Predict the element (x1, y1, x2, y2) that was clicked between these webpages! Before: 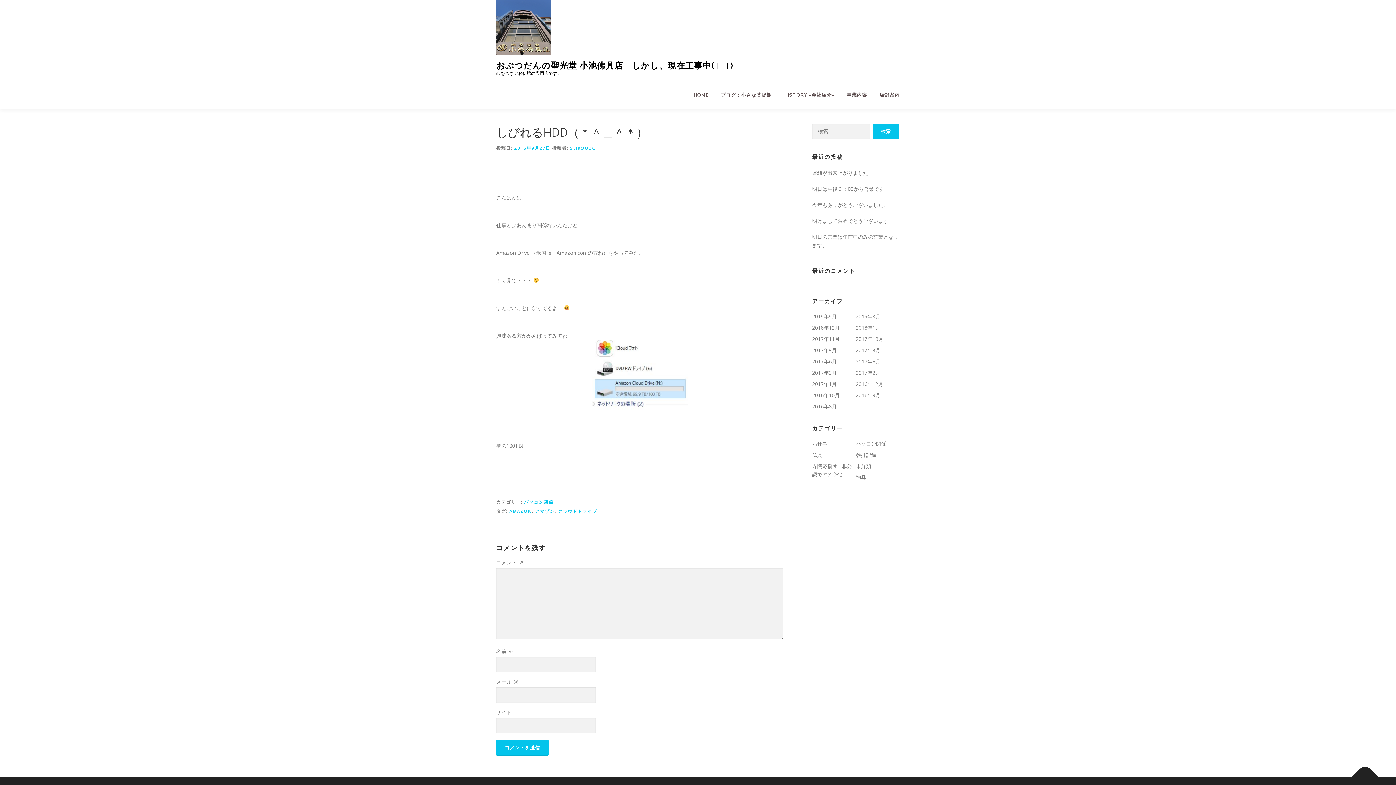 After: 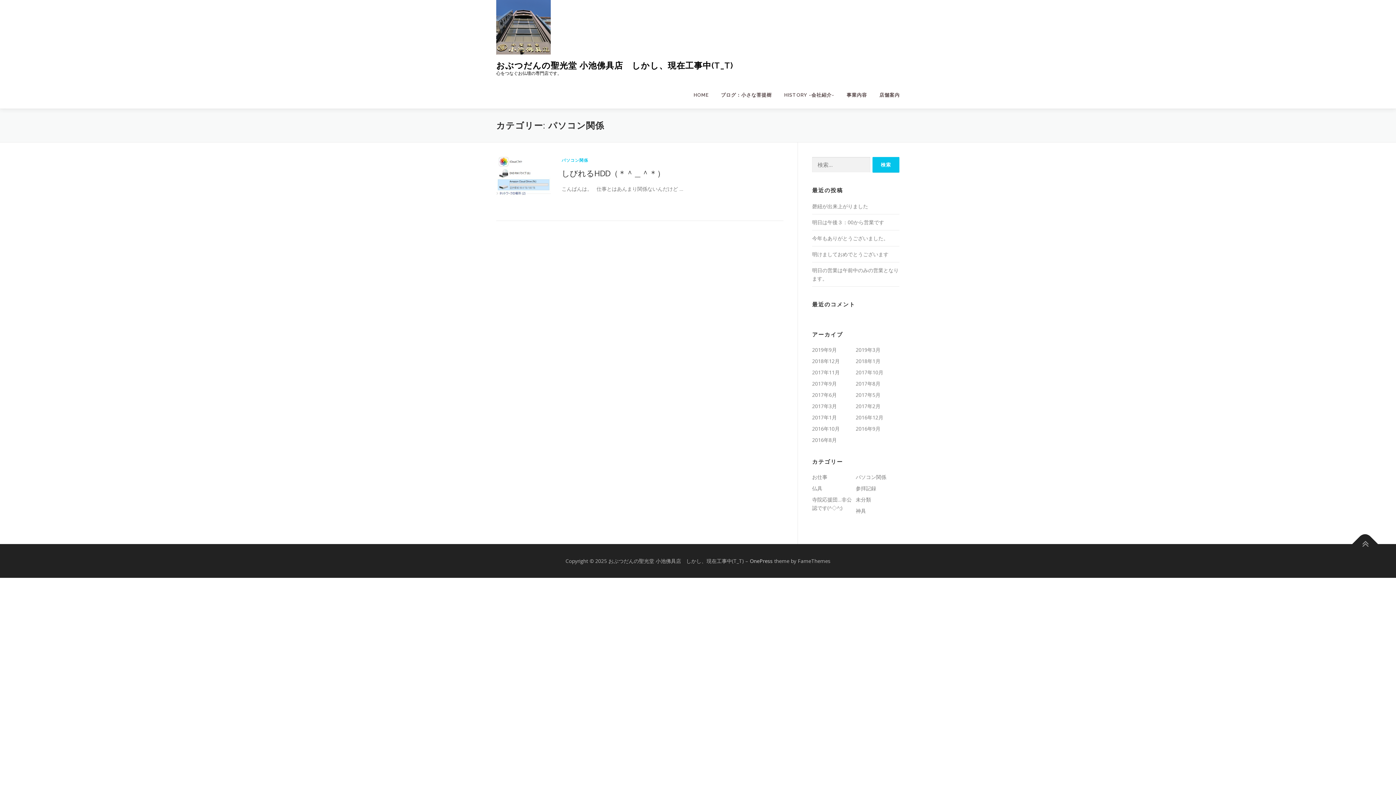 Action: label: パソコン関係 bbox: (524, 499, 553, 505)